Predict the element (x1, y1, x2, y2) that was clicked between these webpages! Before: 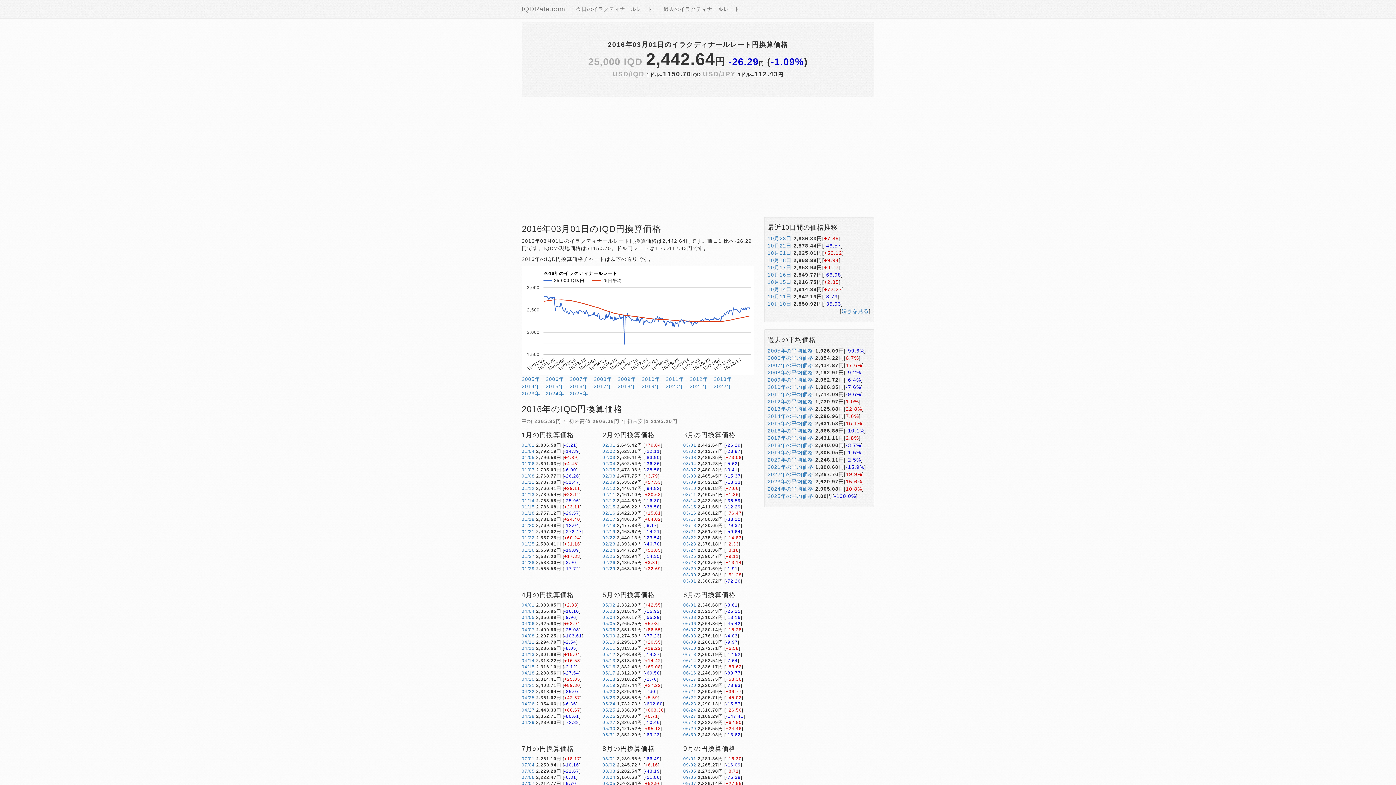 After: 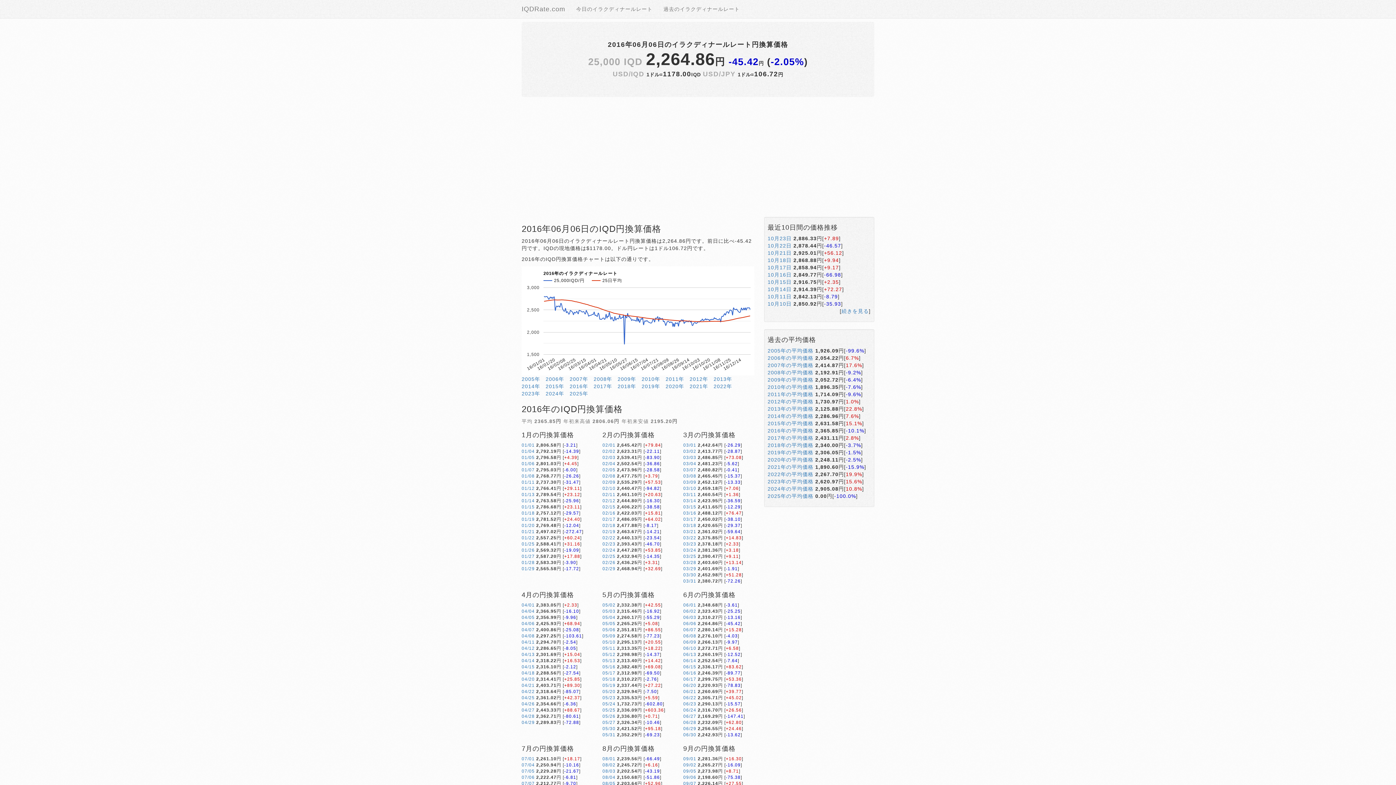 Action: label: 06/06 bbox: (683, 621, 696, 626)